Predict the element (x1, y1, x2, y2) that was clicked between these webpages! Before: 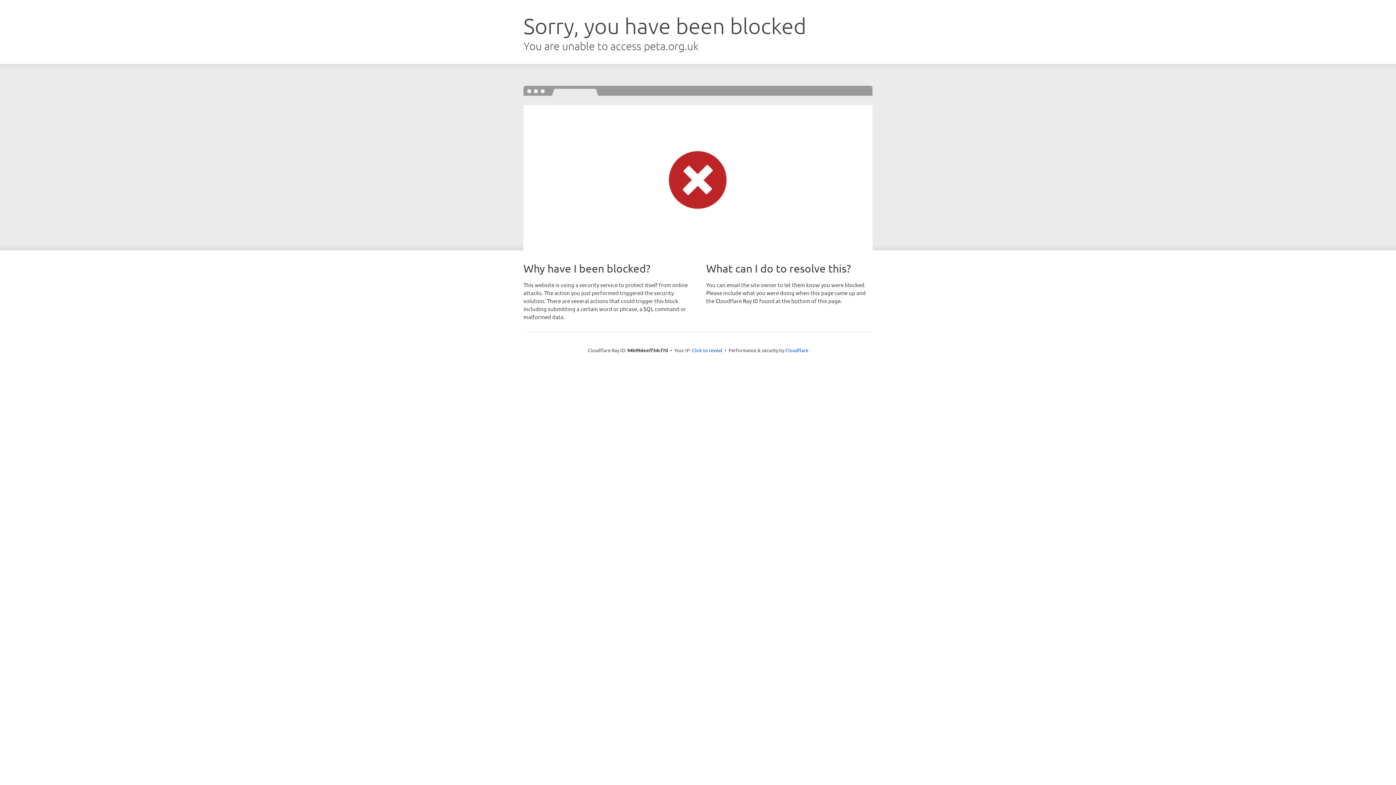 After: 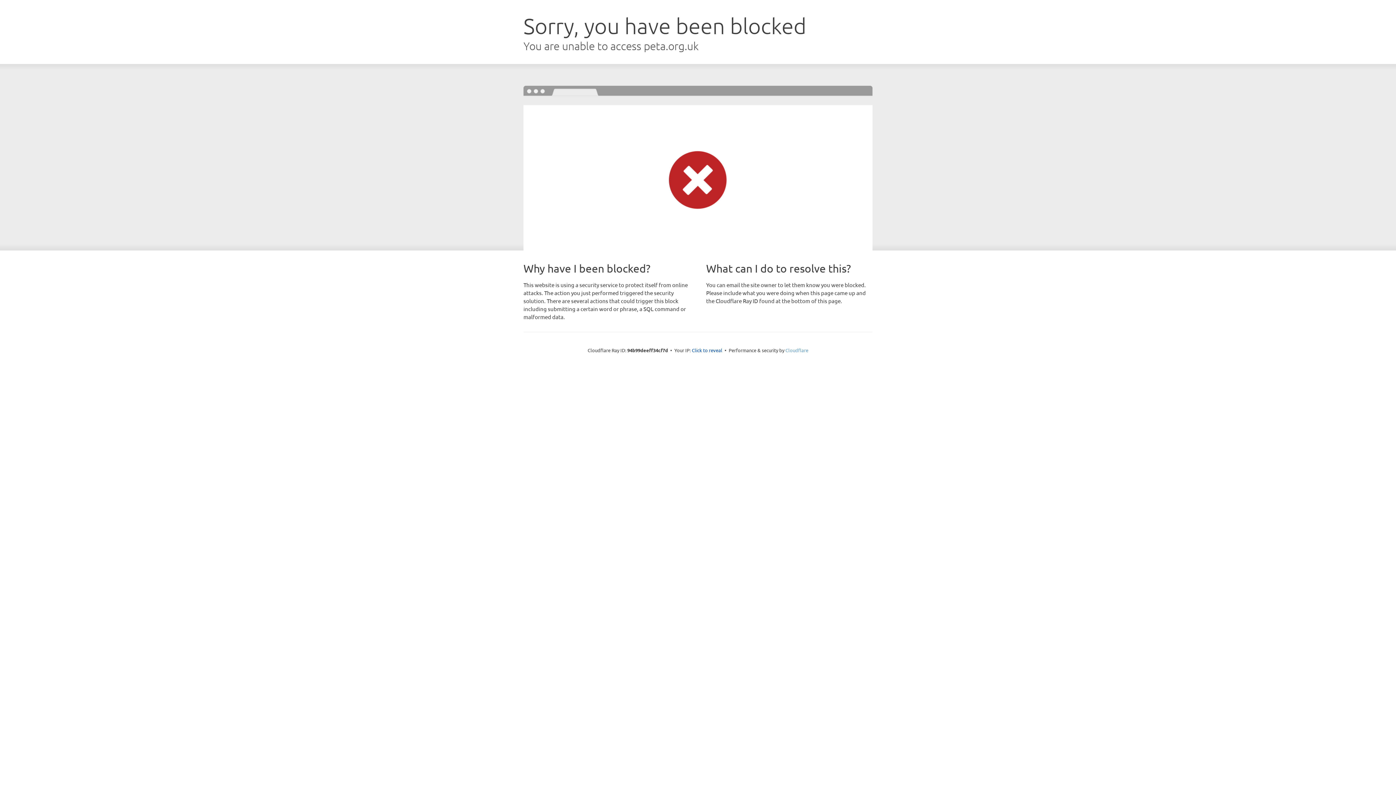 Action: bbox: (785, 347, 808, 353) label: Cloudflare